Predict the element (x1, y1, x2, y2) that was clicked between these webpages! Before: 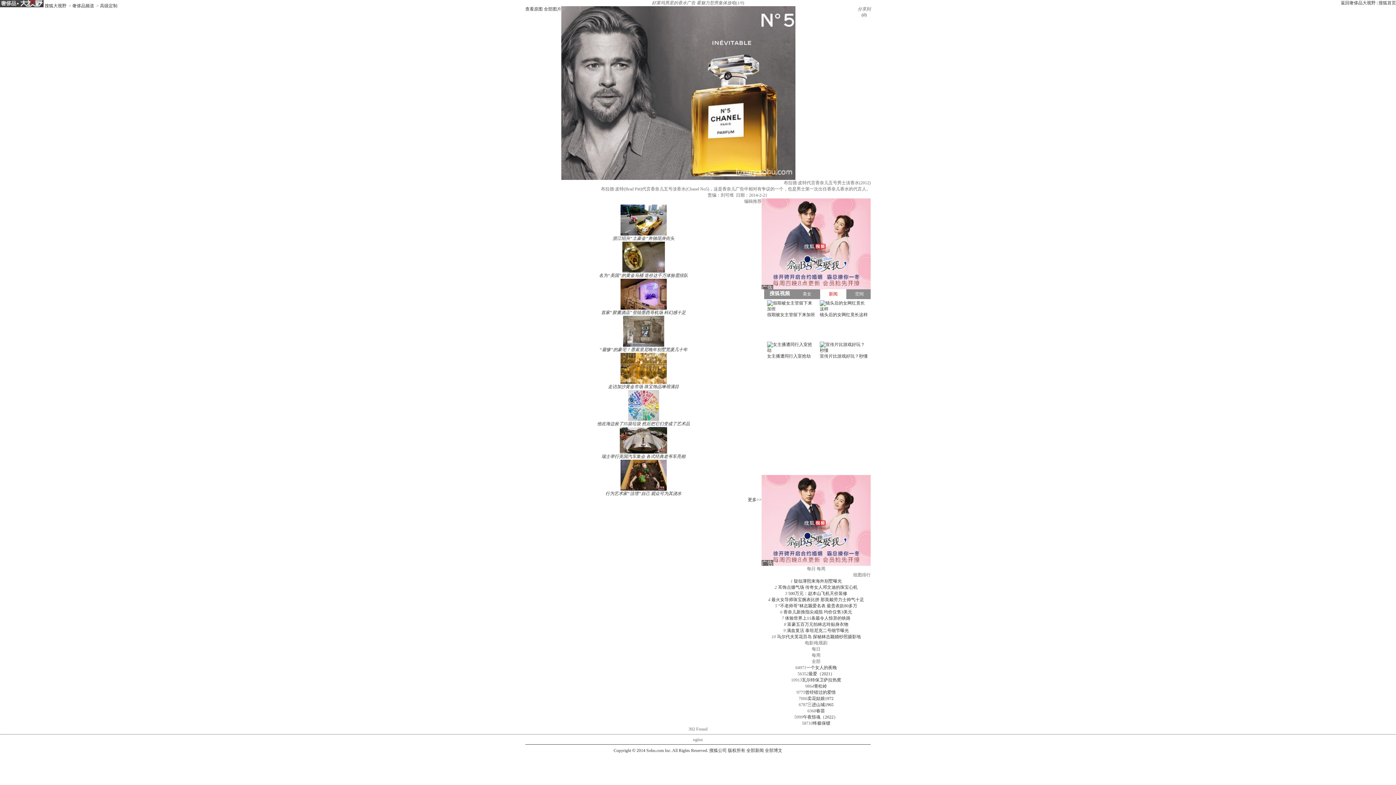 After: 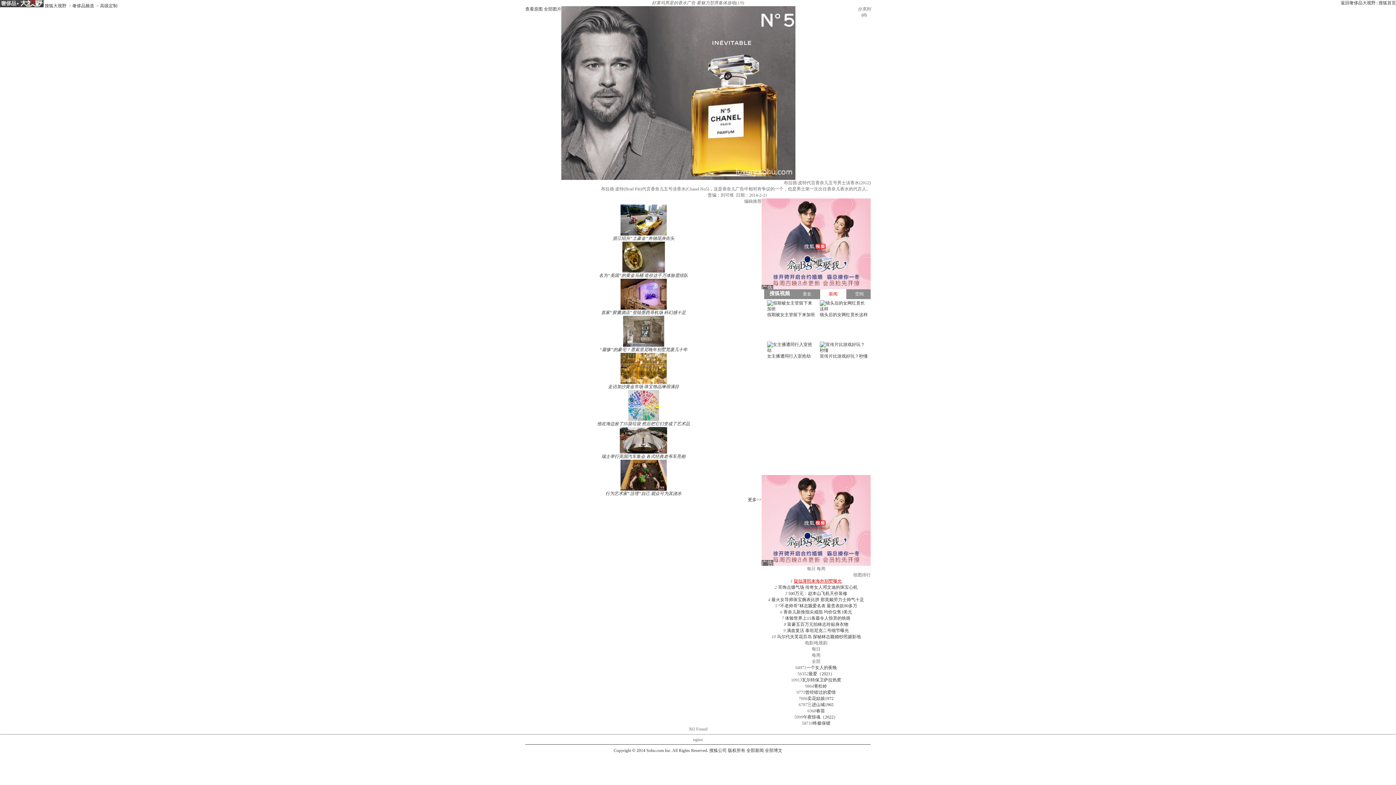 Action: label: 疑似薄熙来海外别墅曝光 bbox: (794, 578, 842, 584)